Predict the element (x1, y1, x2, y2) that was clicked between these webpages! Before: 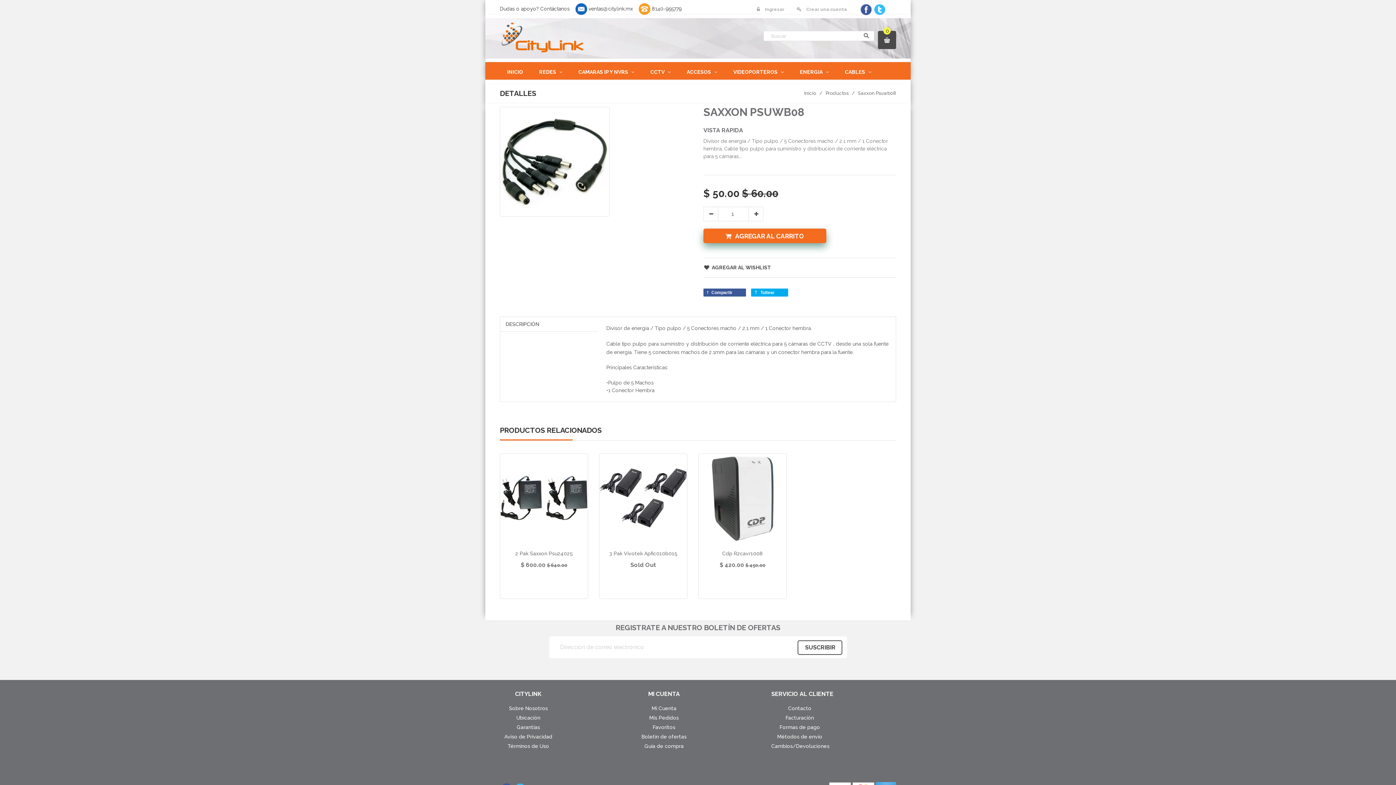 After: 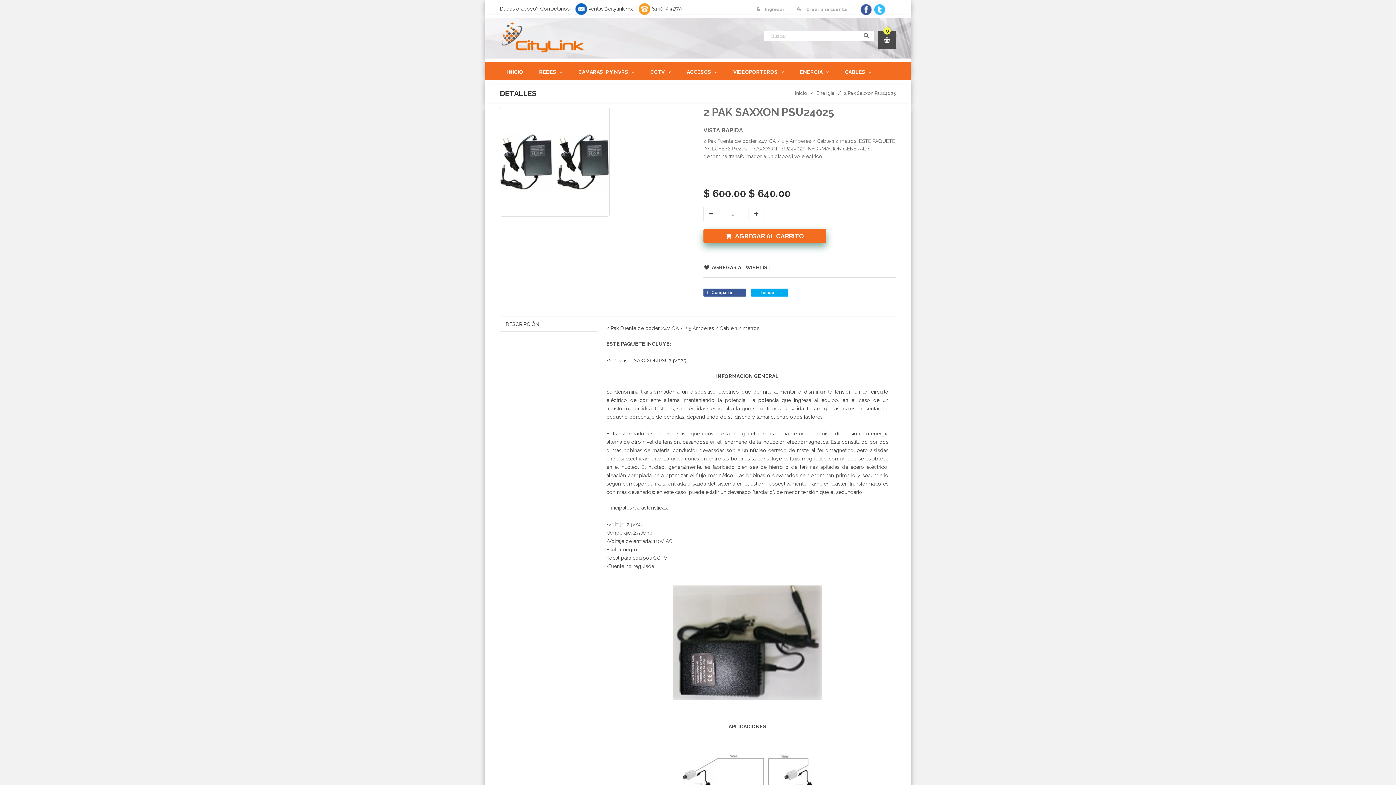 Action: bbox: (500, 454, 588, 541)